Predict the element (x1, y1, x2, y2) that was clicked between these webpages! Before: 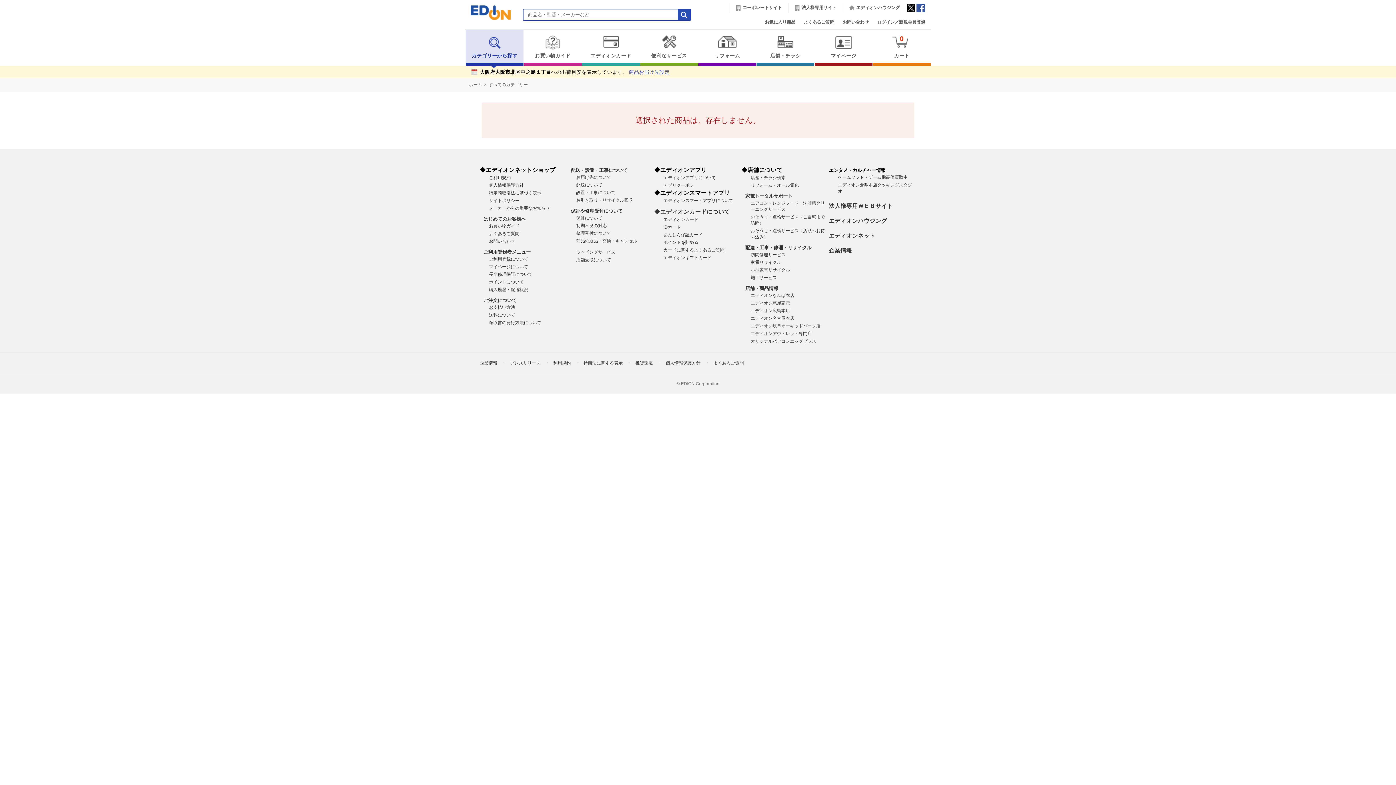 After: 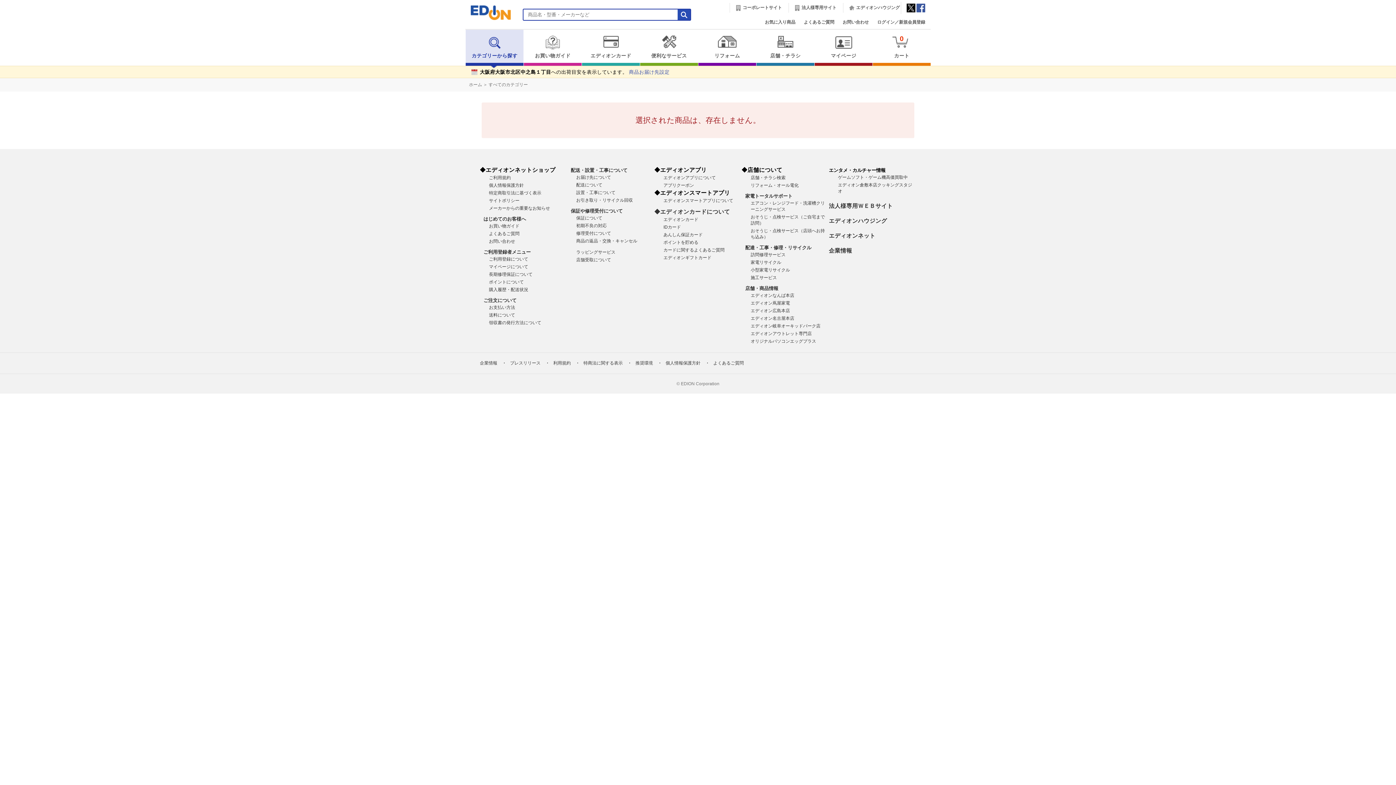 Action: label: エディオンネット bbox: (829, 232, 875, 238)